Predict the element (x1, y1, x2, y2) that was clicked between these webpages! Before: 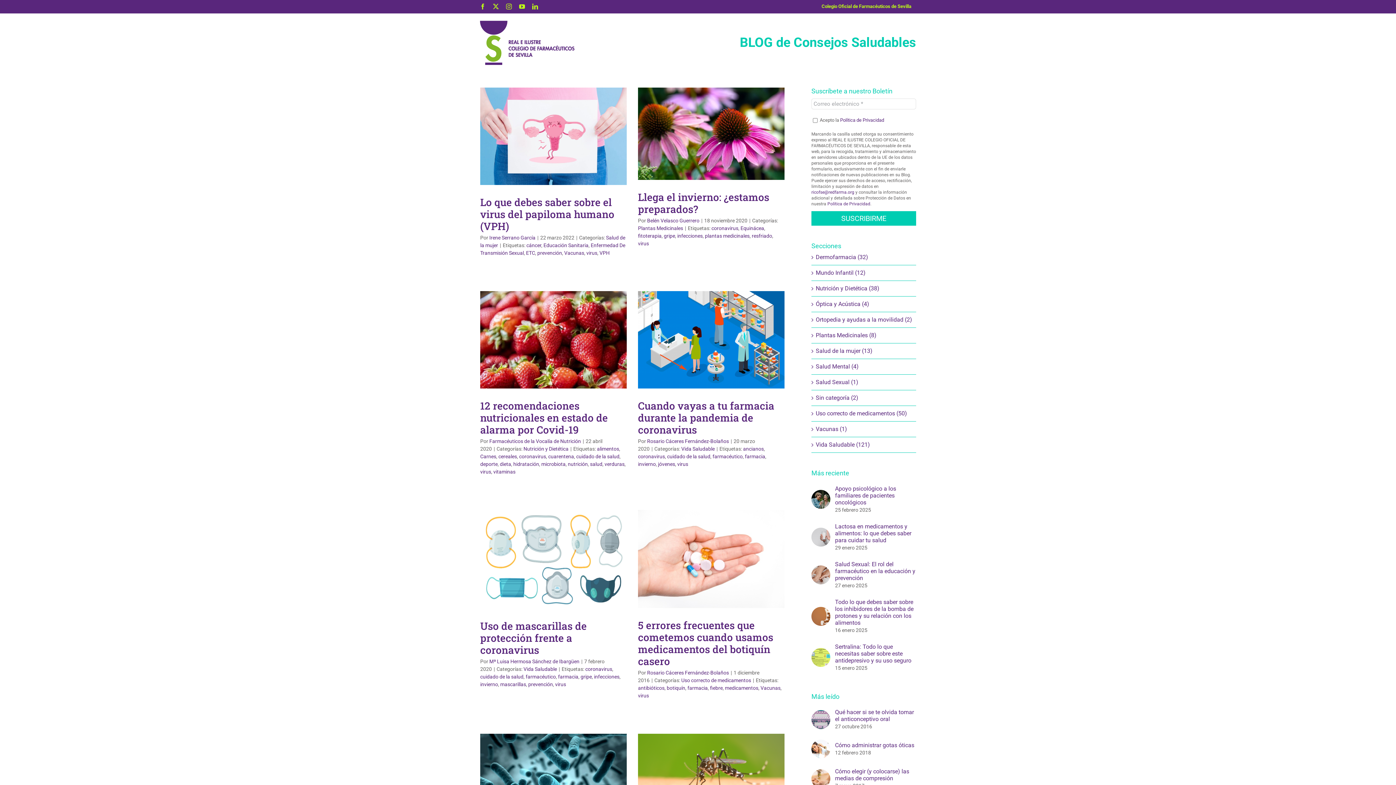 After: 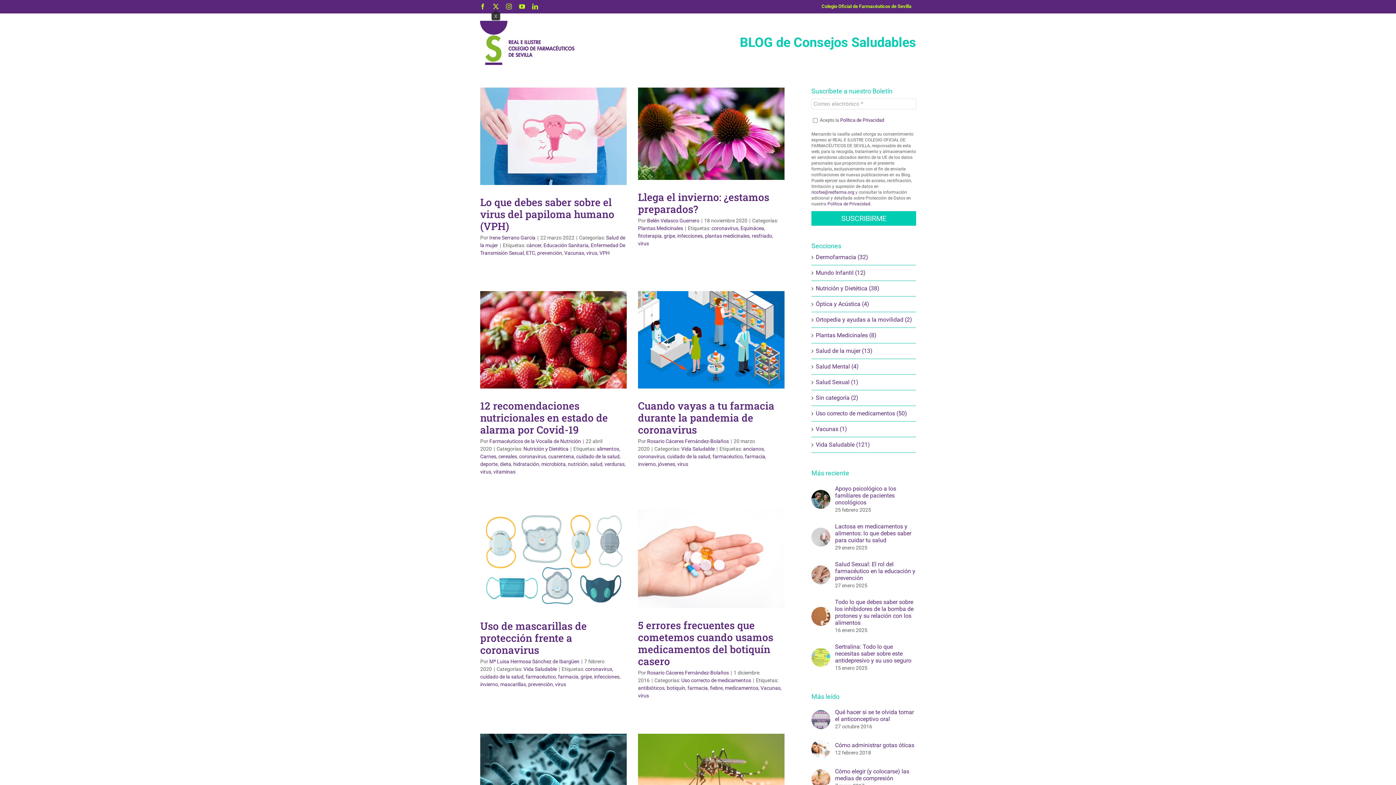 Action: bbox: (493, 3, 498, 9) label: X